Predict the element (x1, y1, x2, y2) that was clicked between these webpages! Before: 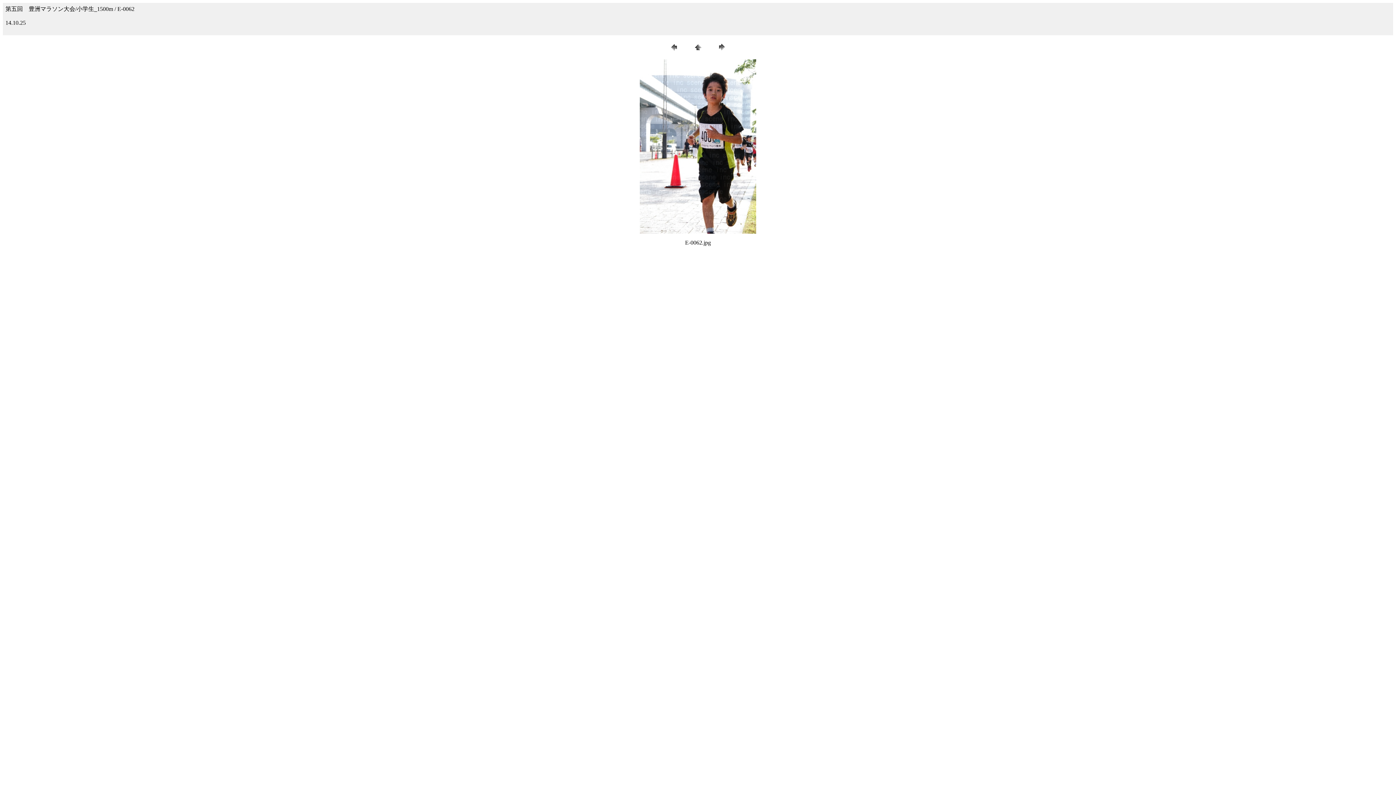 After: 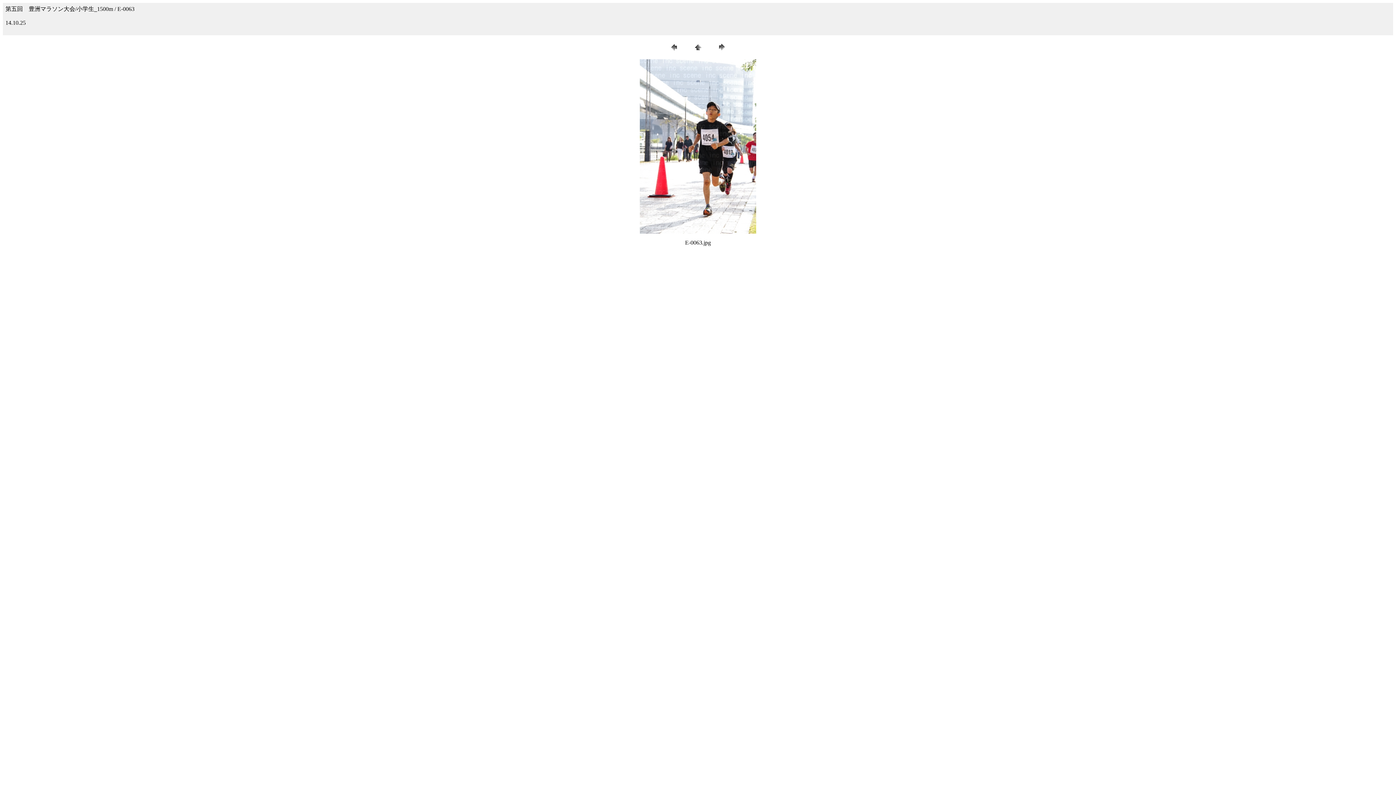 Action: bbox: (716, 47, 727, 53)